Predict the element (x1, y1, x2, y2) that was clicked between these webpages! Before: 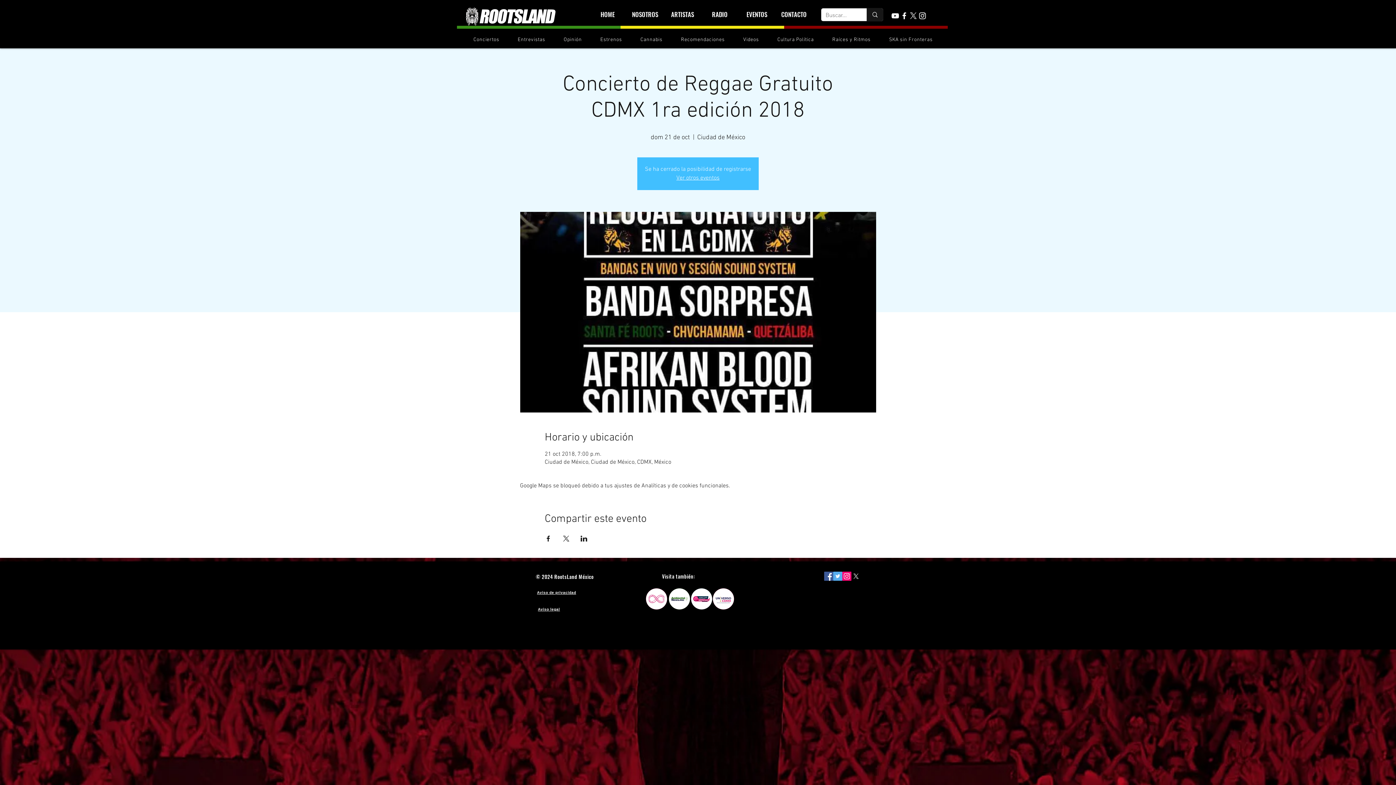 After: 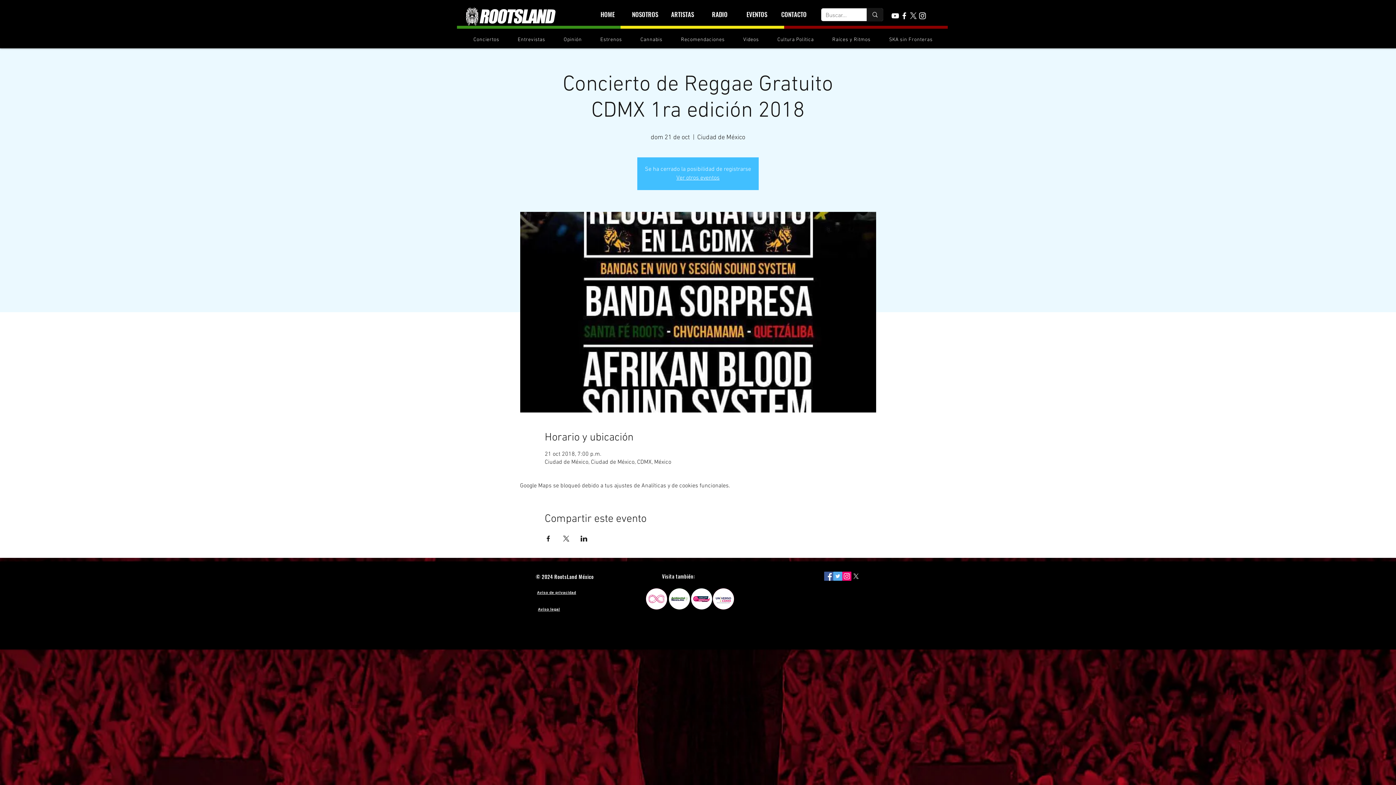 Action: label: Compartir evento en X bbox: (562, 536, 569, 541)